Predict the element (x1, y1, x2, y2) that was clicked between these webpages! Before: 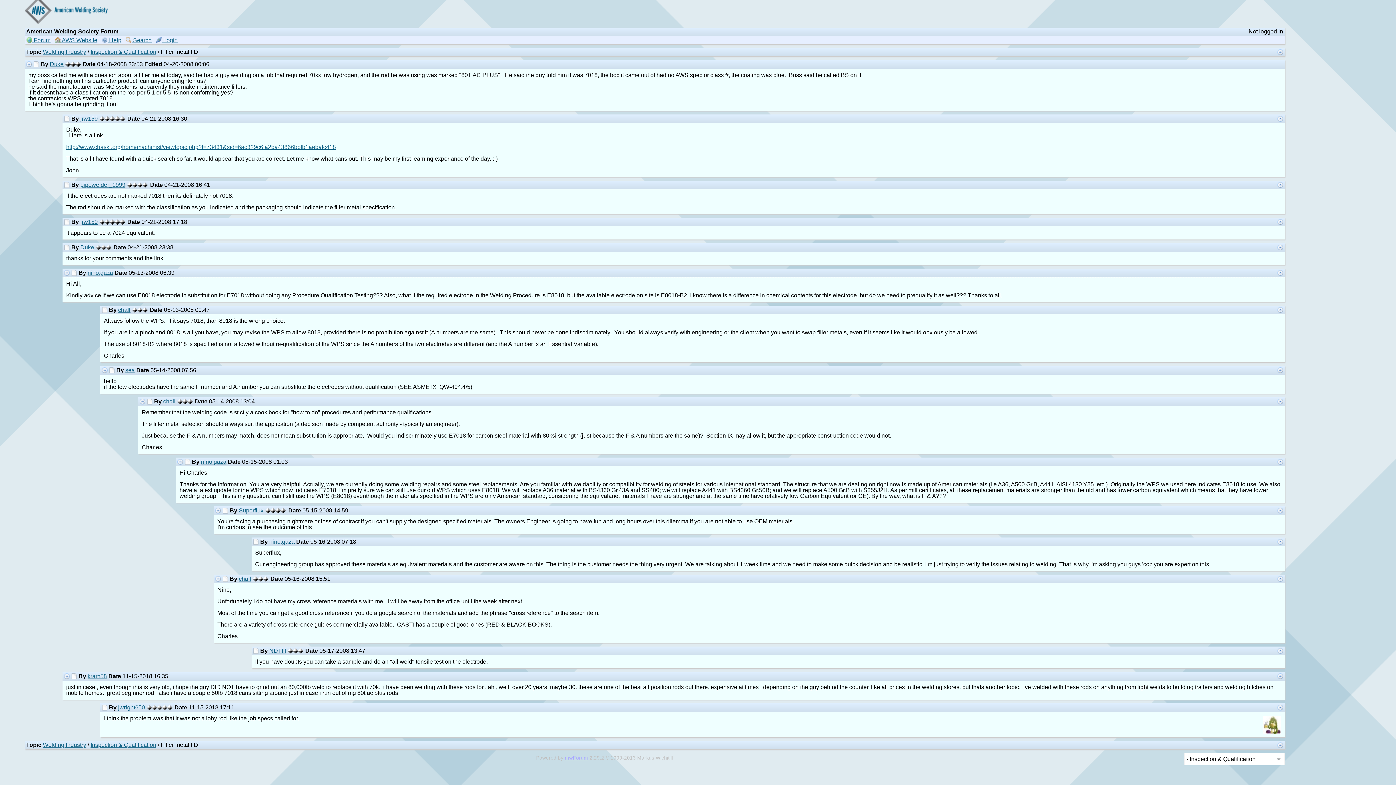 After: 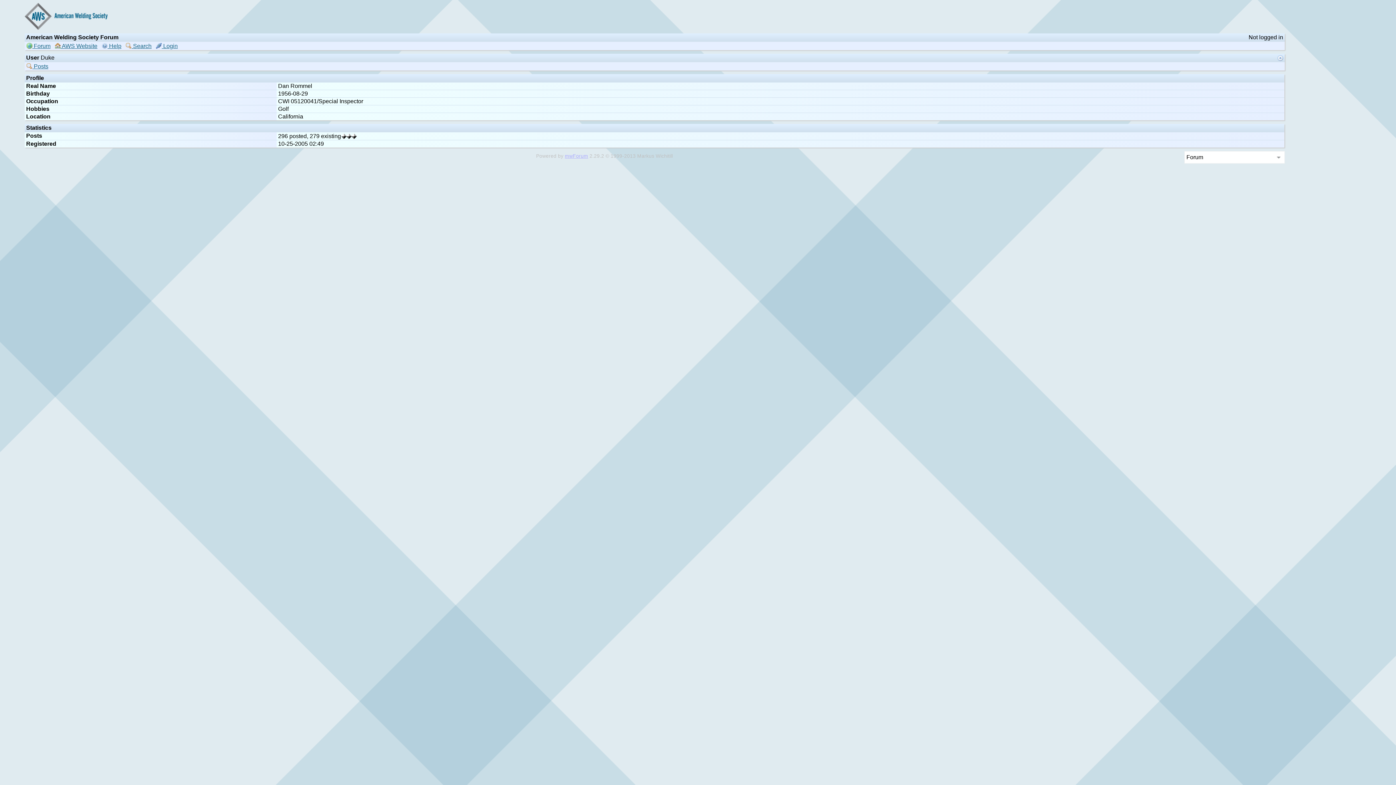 Action: bbox: (80, 244, 94, 250) label: Duke